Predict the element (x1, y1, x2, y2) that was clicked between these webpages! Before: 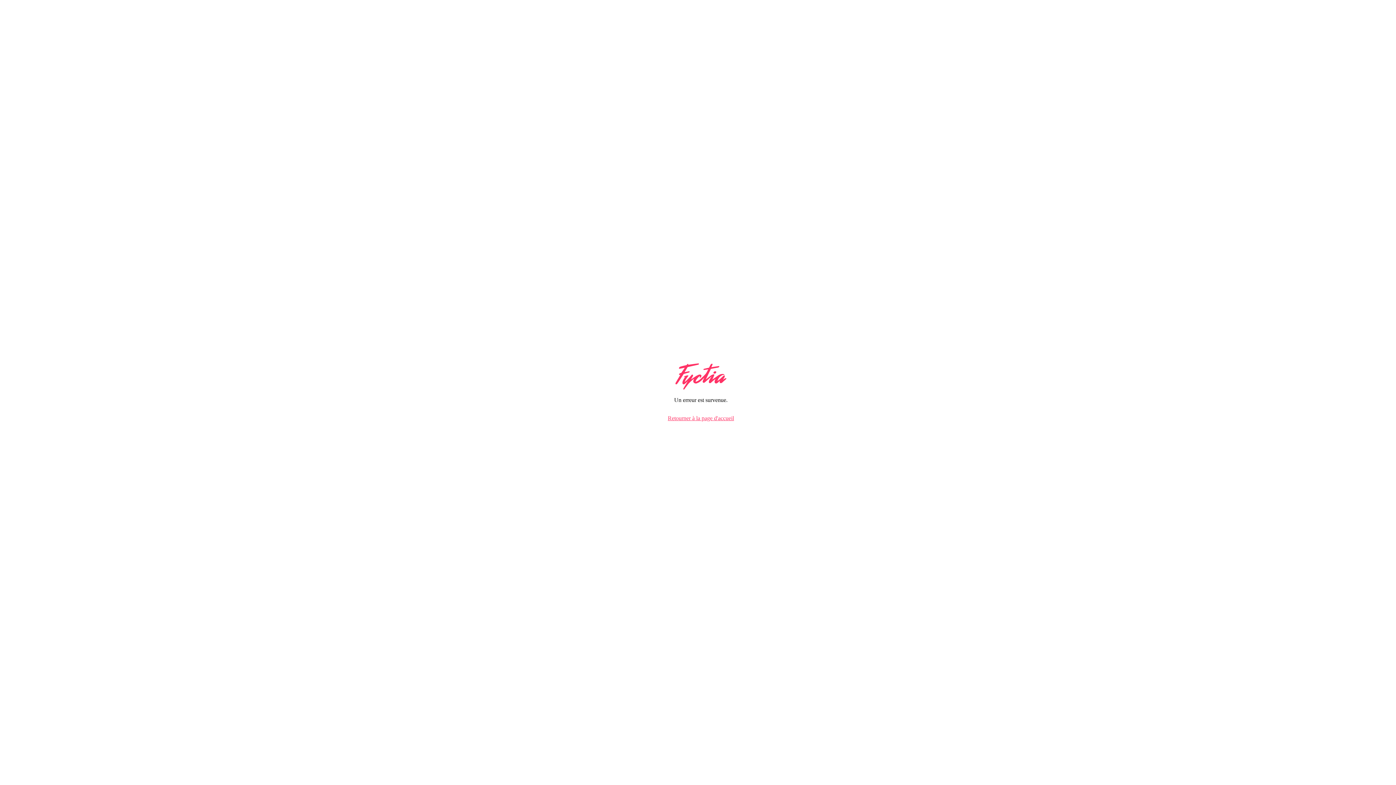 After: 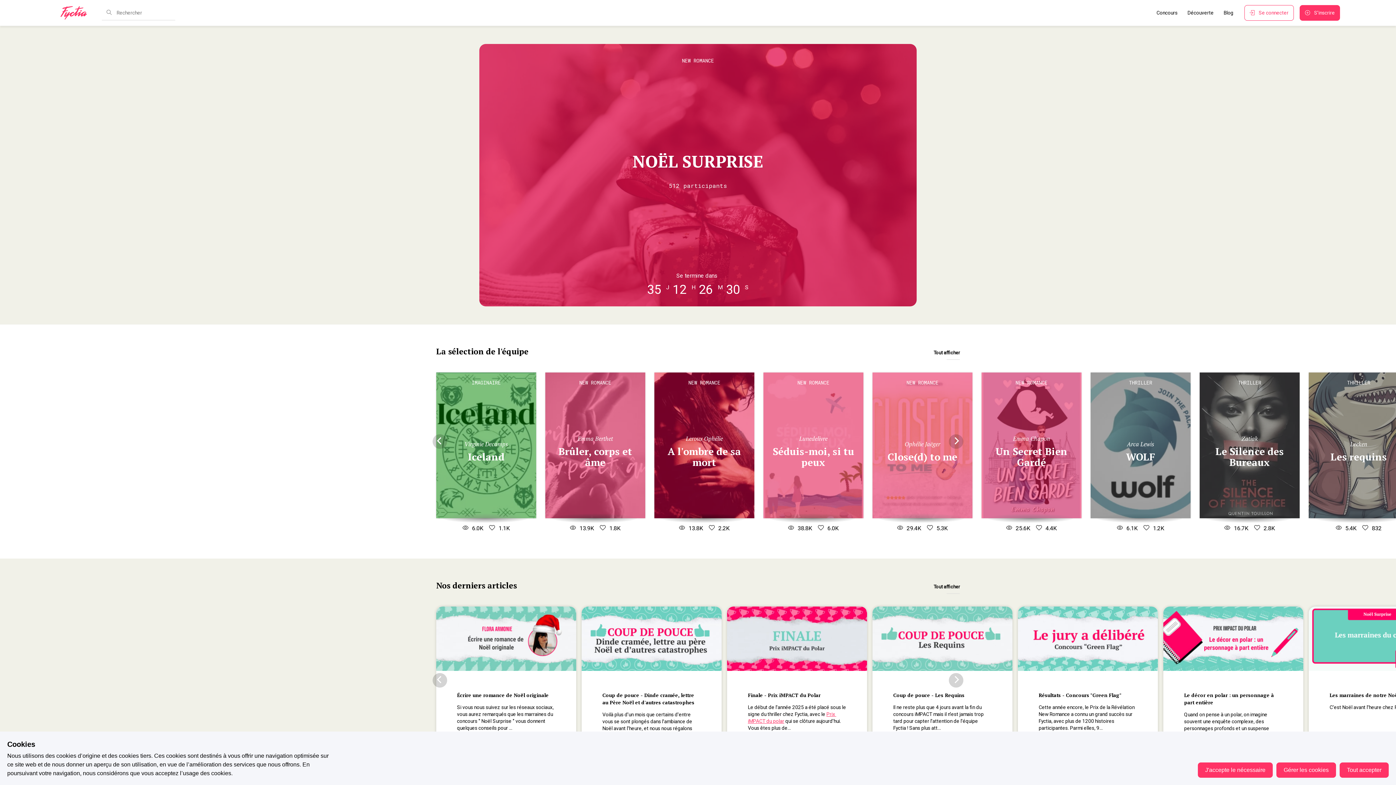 Action: bbox: (668, 415, 734, 421) label: Retourner à la page d'accueil